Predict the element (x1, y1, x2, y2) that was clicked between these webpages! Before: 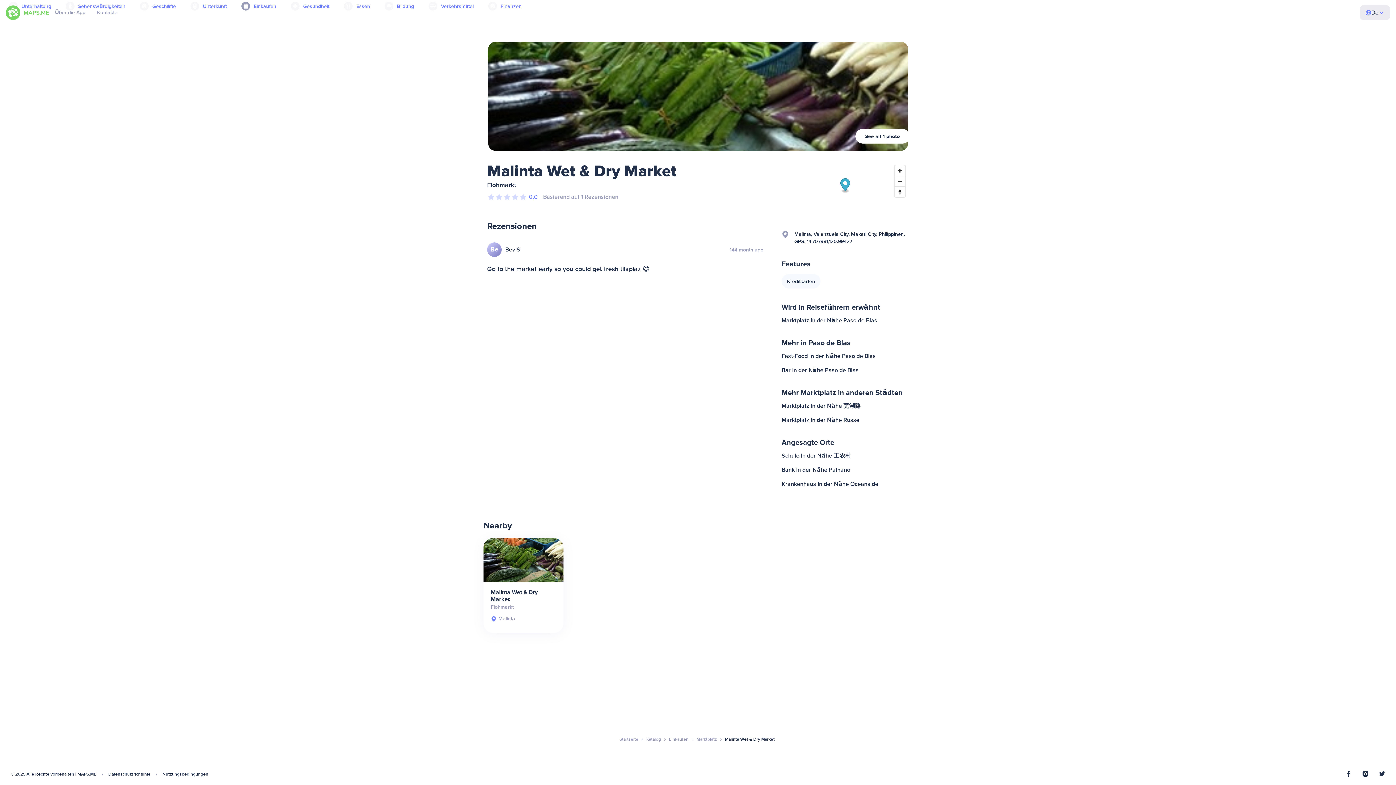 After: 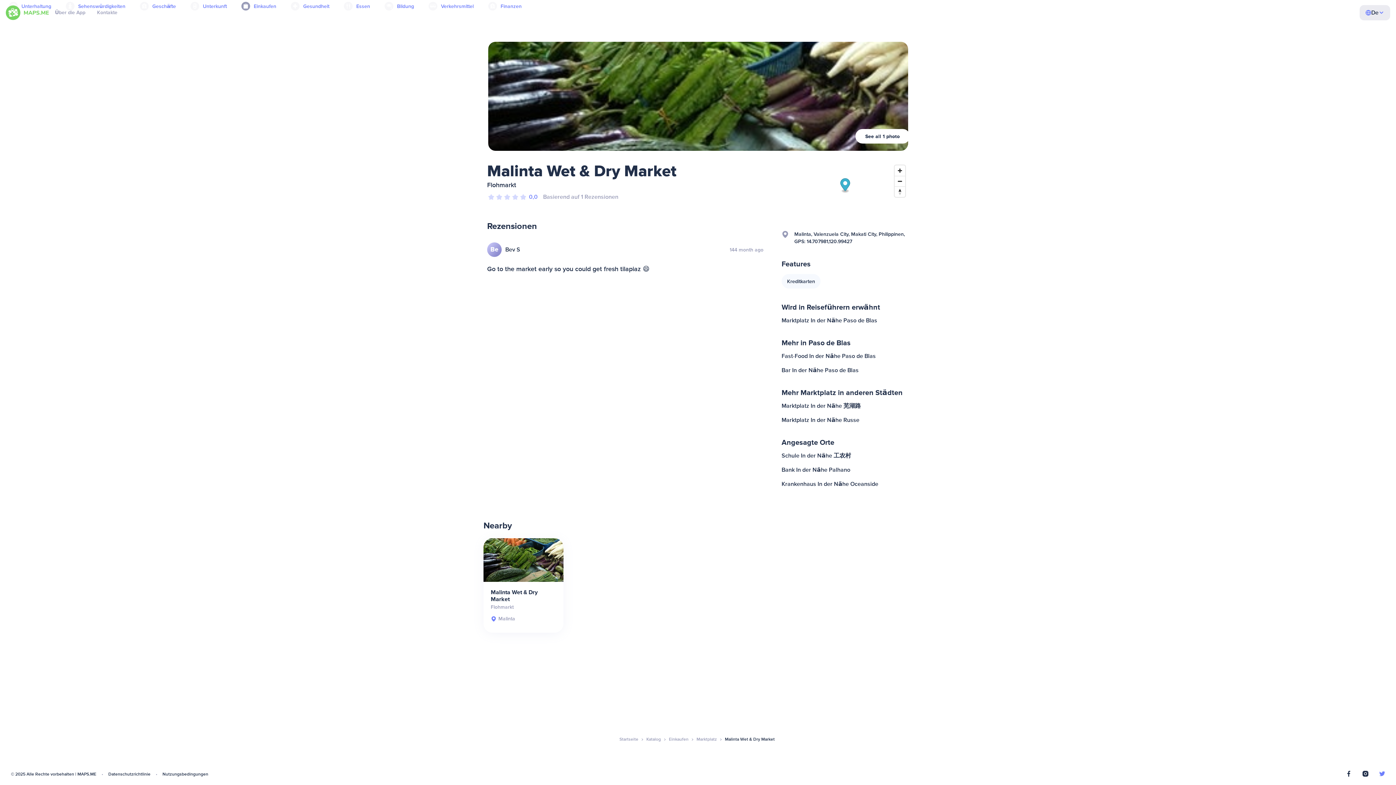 Action: bbox: (1379, 771, 1385, 778)